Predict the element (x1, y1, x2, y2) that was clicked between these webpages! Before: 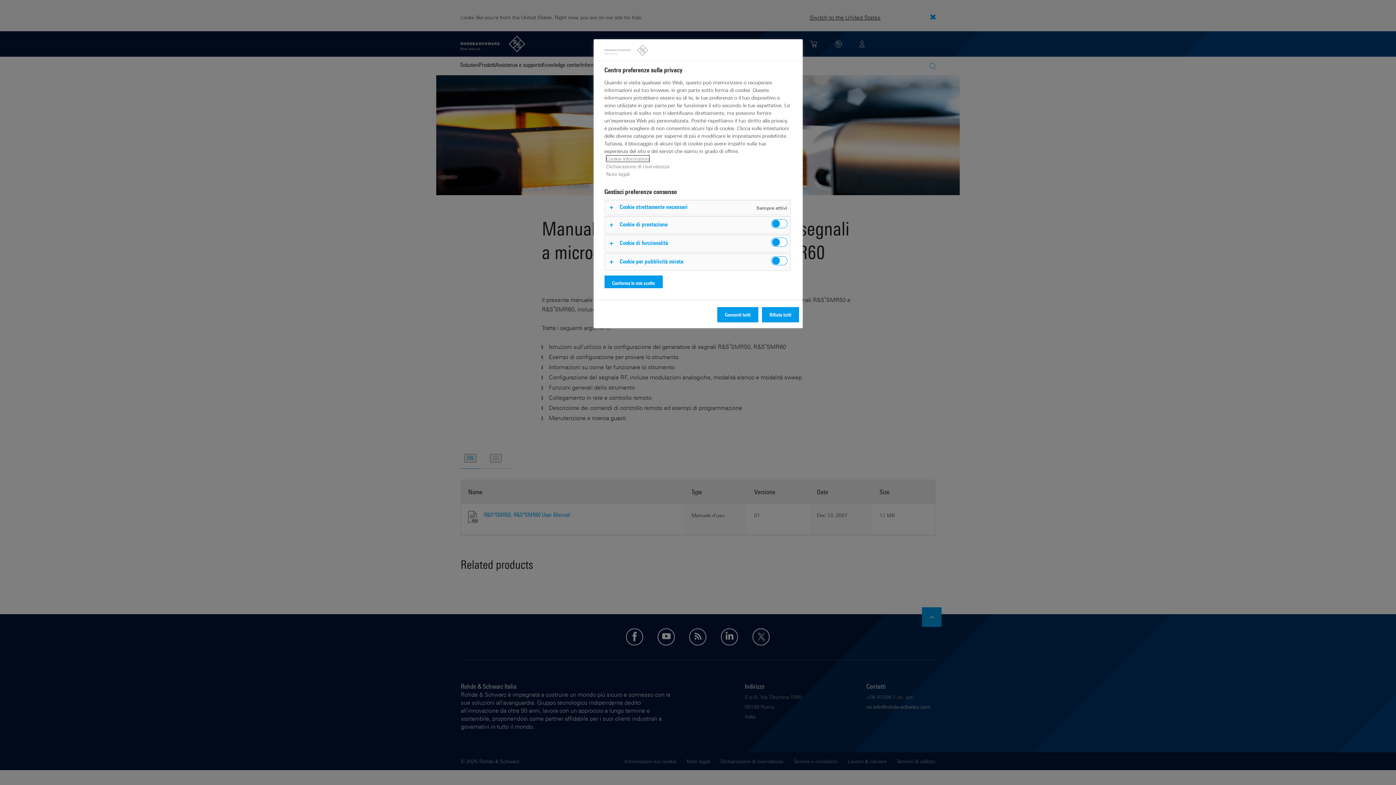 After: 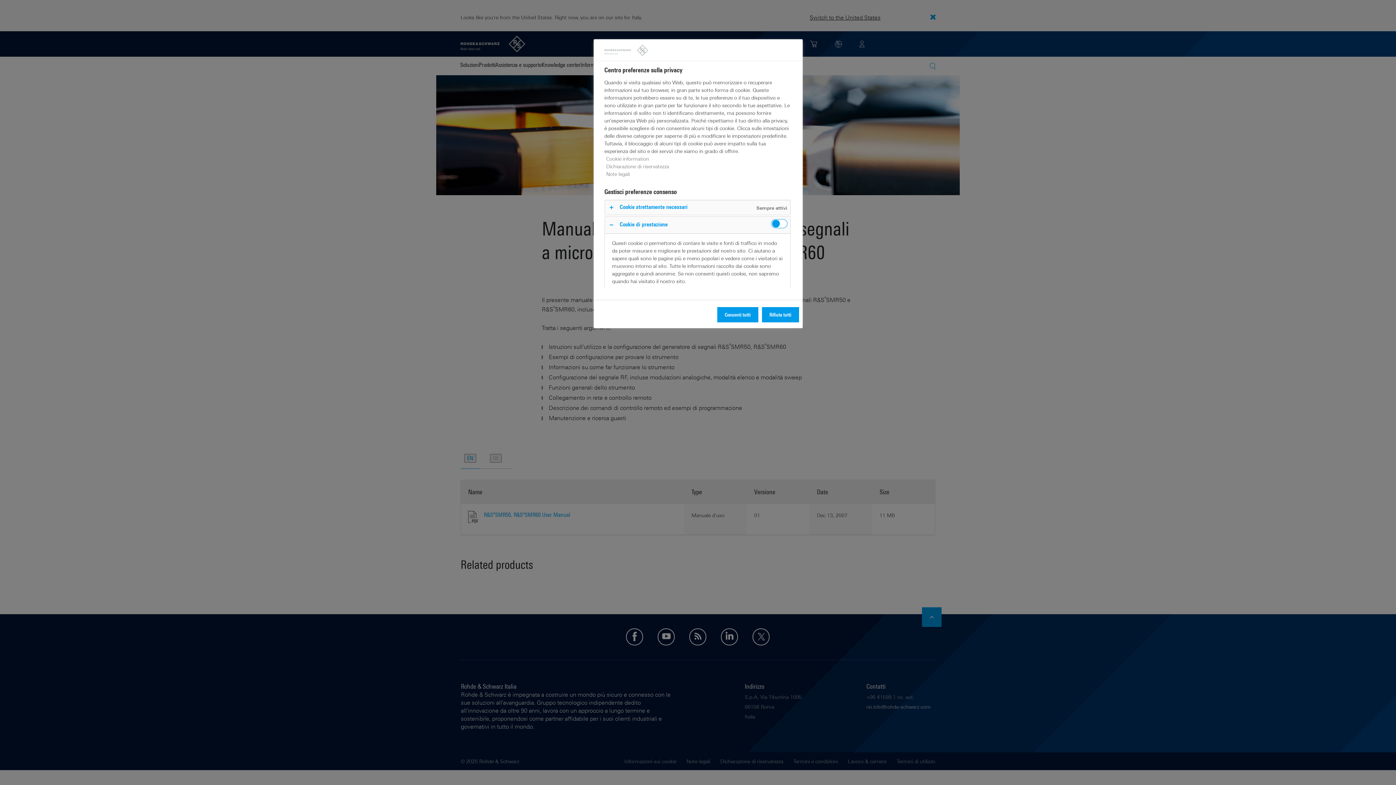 Action: bbox: (604, 216, 790, 233)